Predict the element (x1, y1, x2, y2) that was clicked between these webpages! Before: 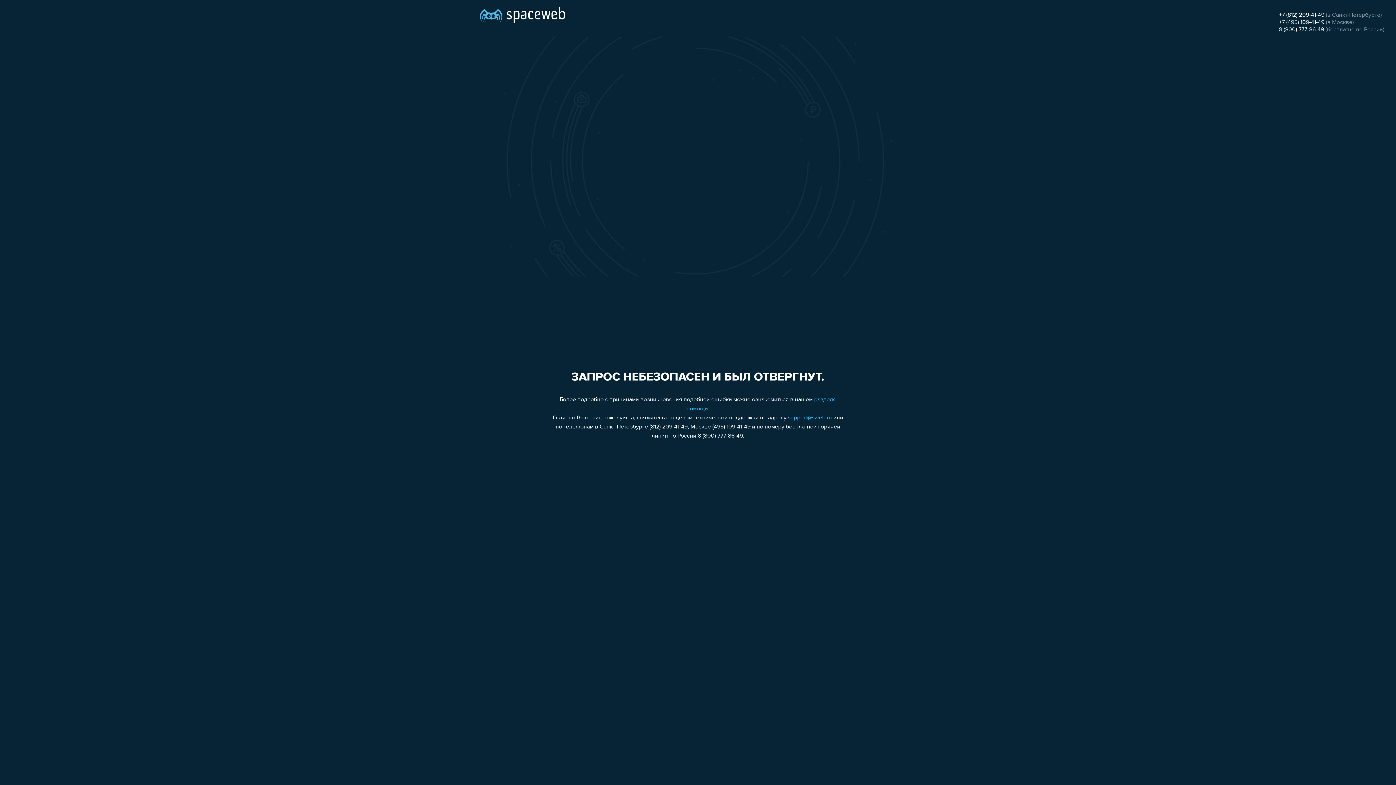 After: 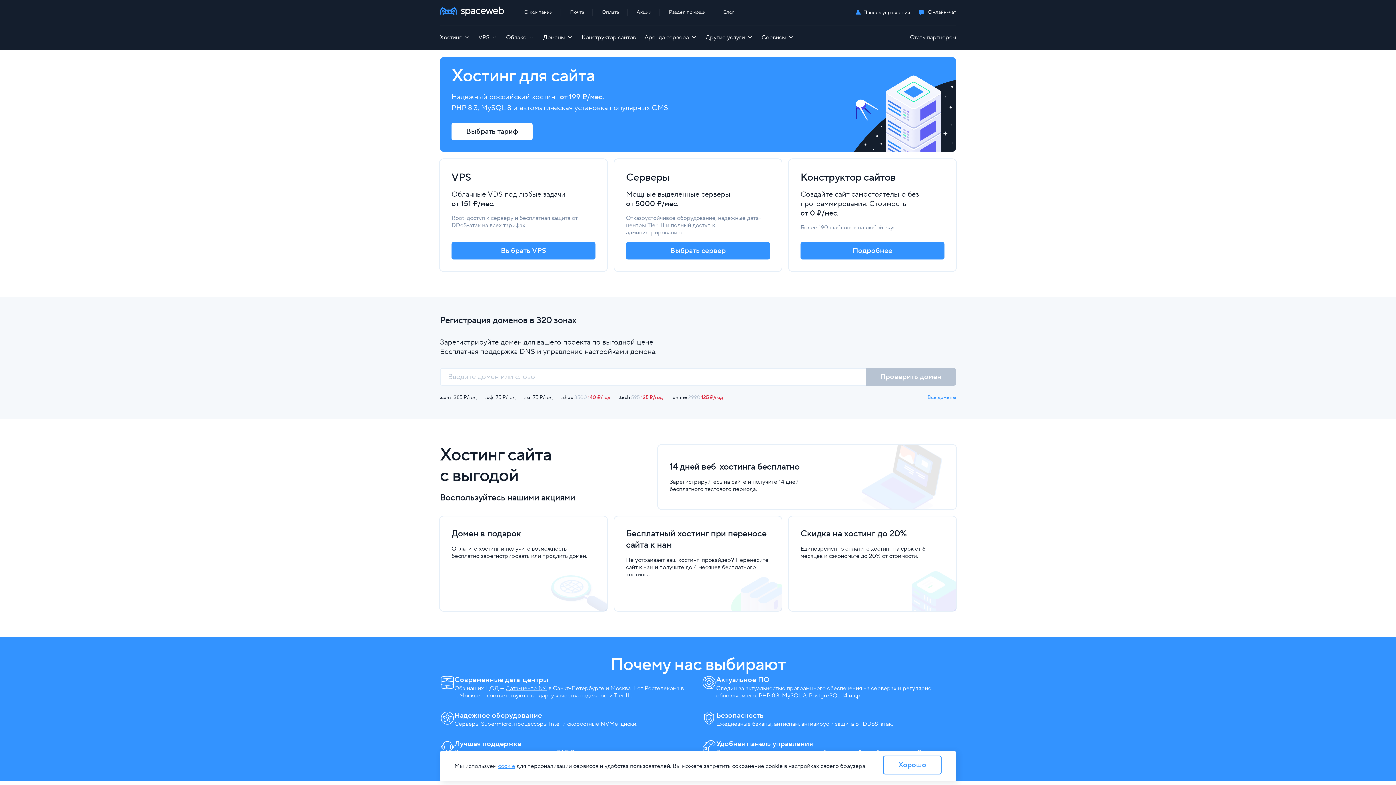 Action: bbox: (480, 0, 565, 25)